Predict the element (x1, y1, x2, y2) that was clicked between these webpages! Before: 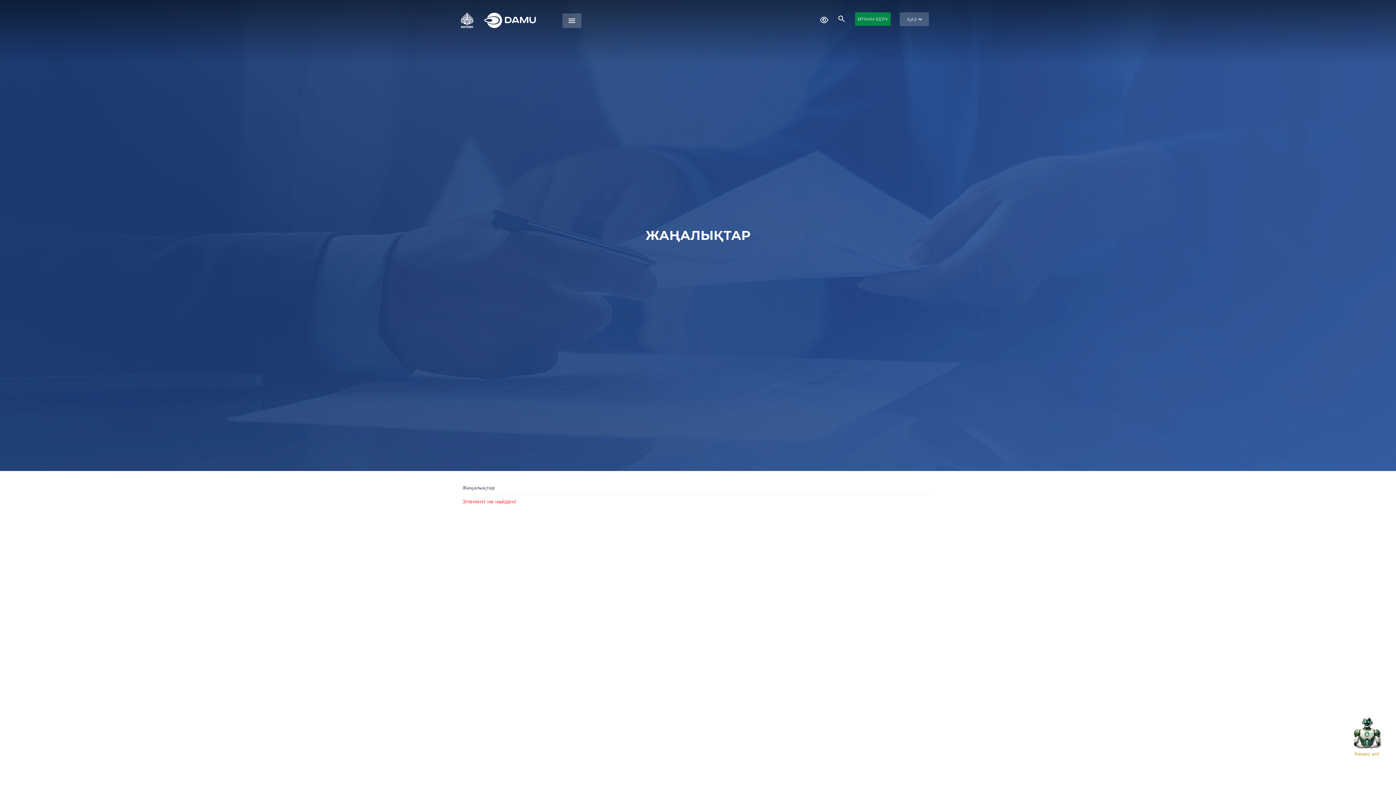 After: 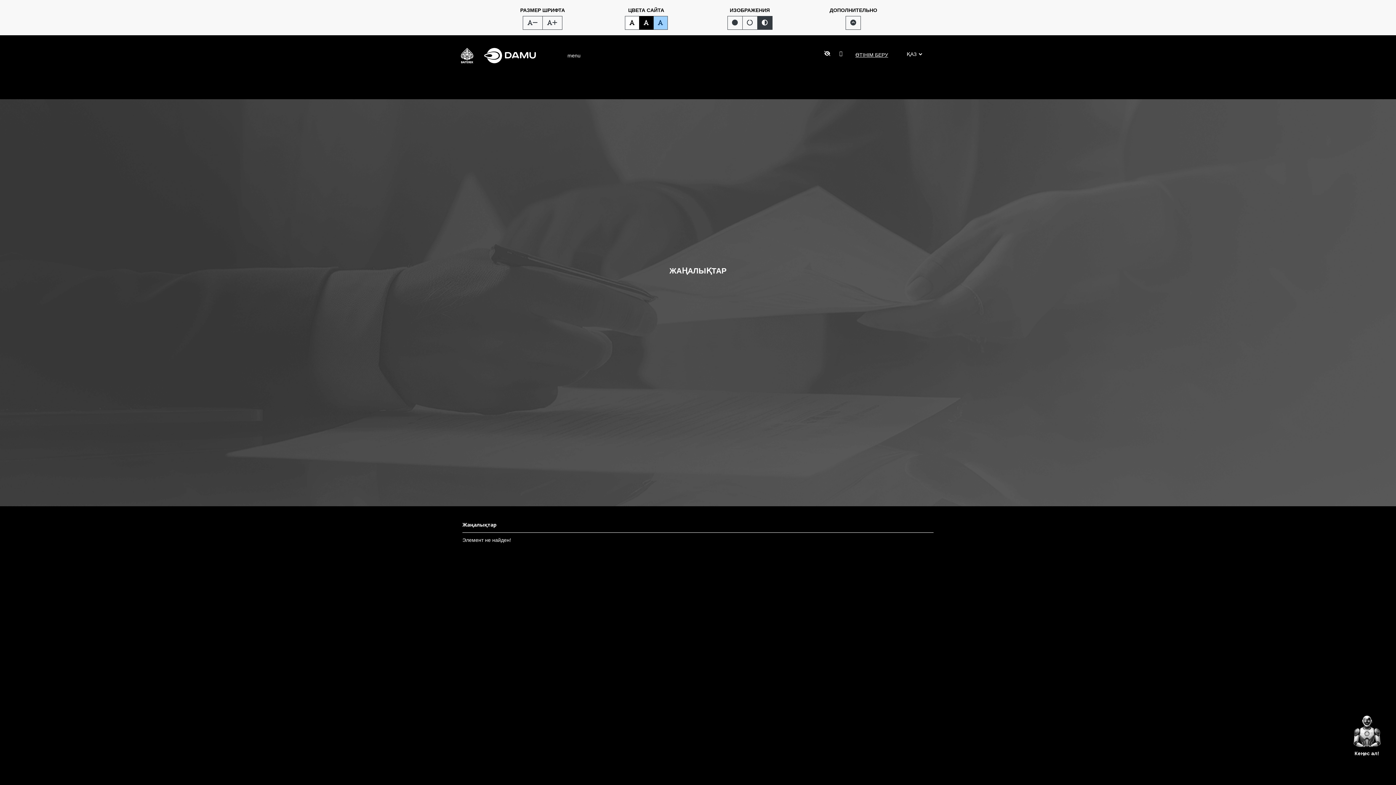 Action: bbox: (820, 15, 828, 24)